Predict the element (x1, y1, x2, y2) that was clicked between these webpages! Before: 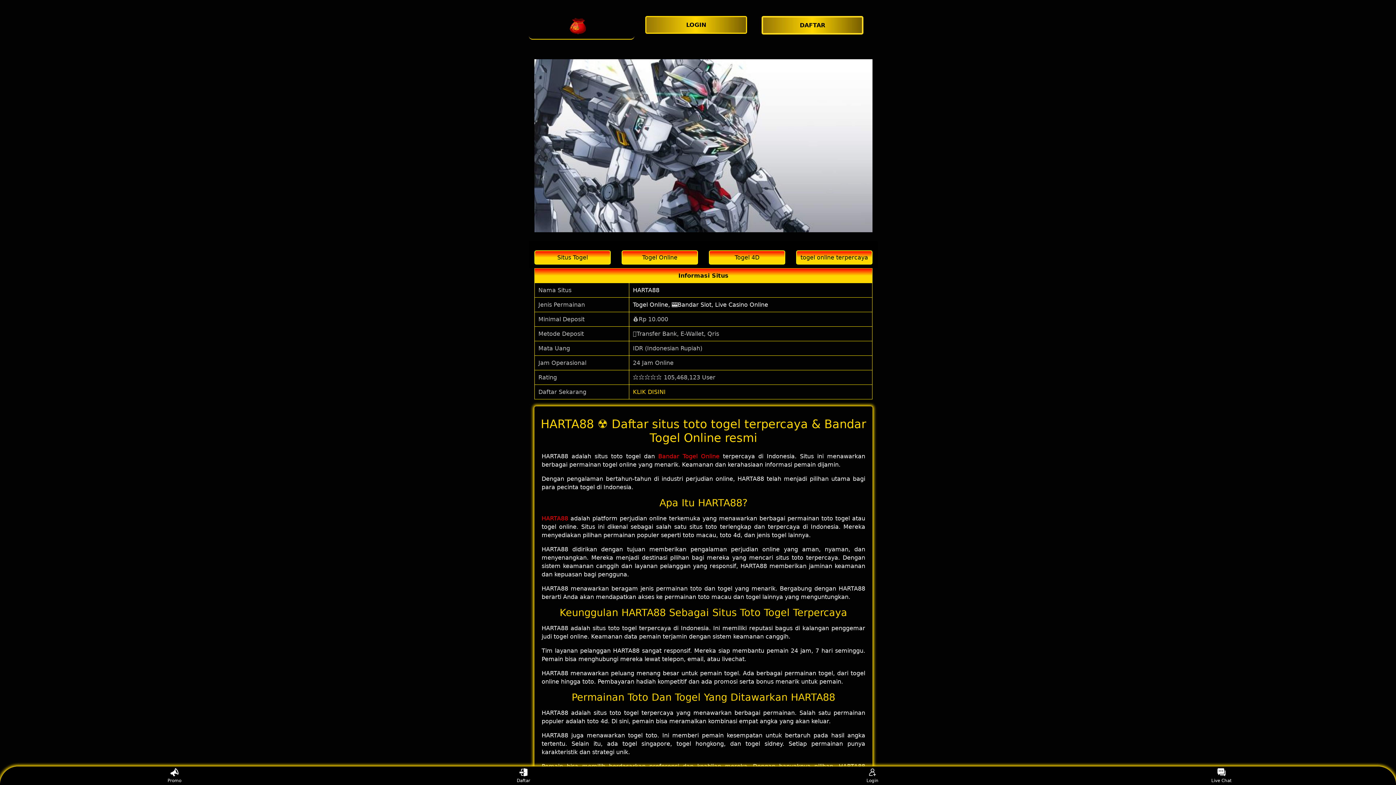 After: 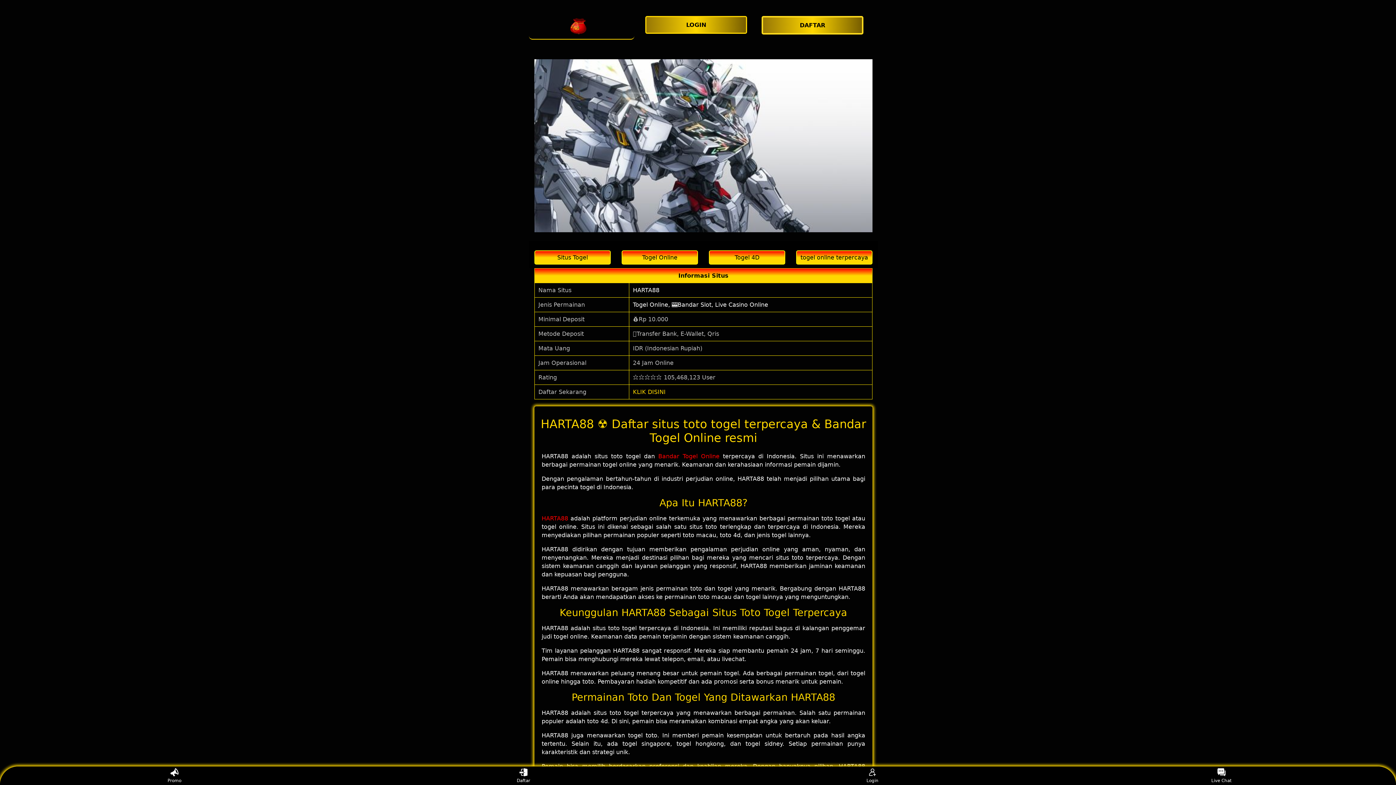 Action: bbox: (160, 768, 188, 783) label: Promo